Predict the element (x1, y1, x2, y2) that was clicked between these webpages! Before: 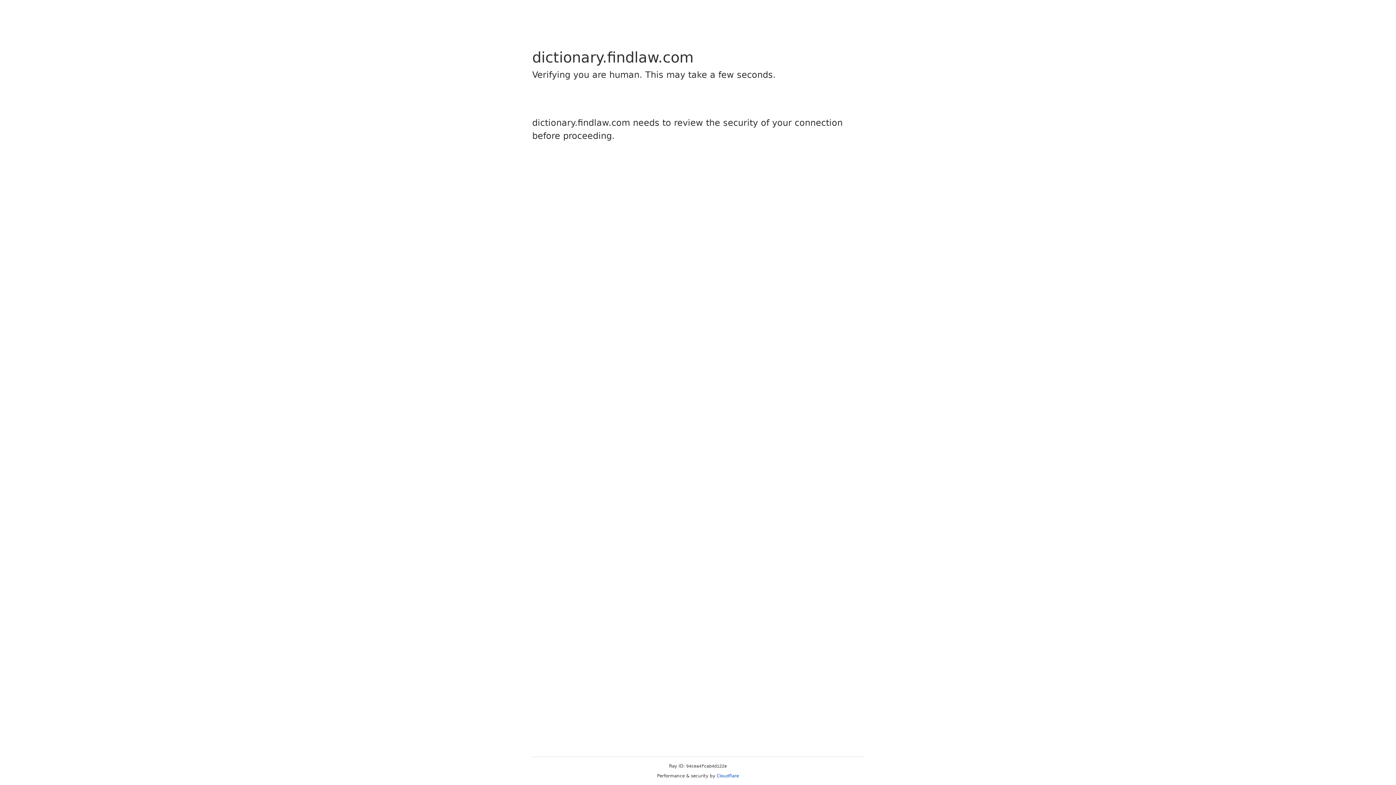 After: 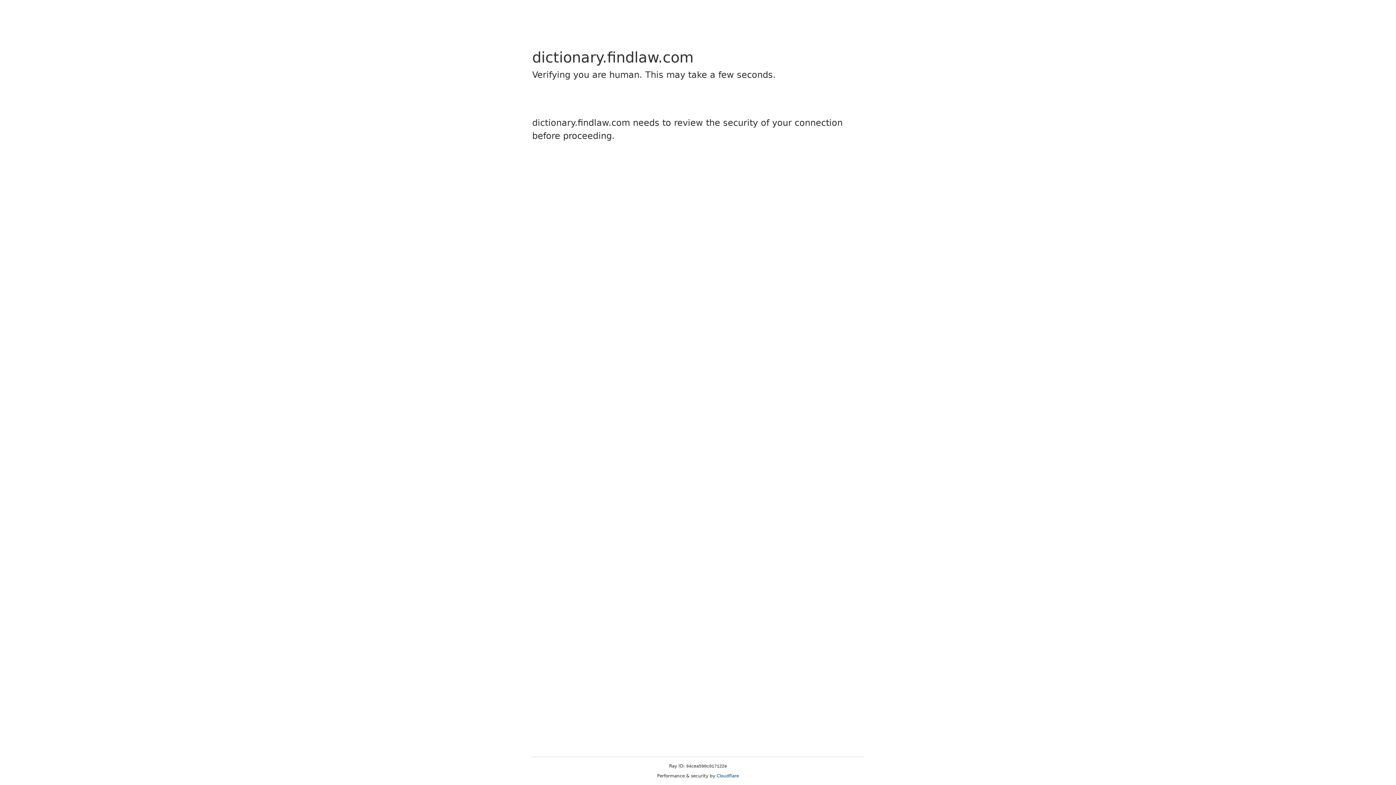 Action: label: Cloudflare bbox: (716, 773, 739, 778)